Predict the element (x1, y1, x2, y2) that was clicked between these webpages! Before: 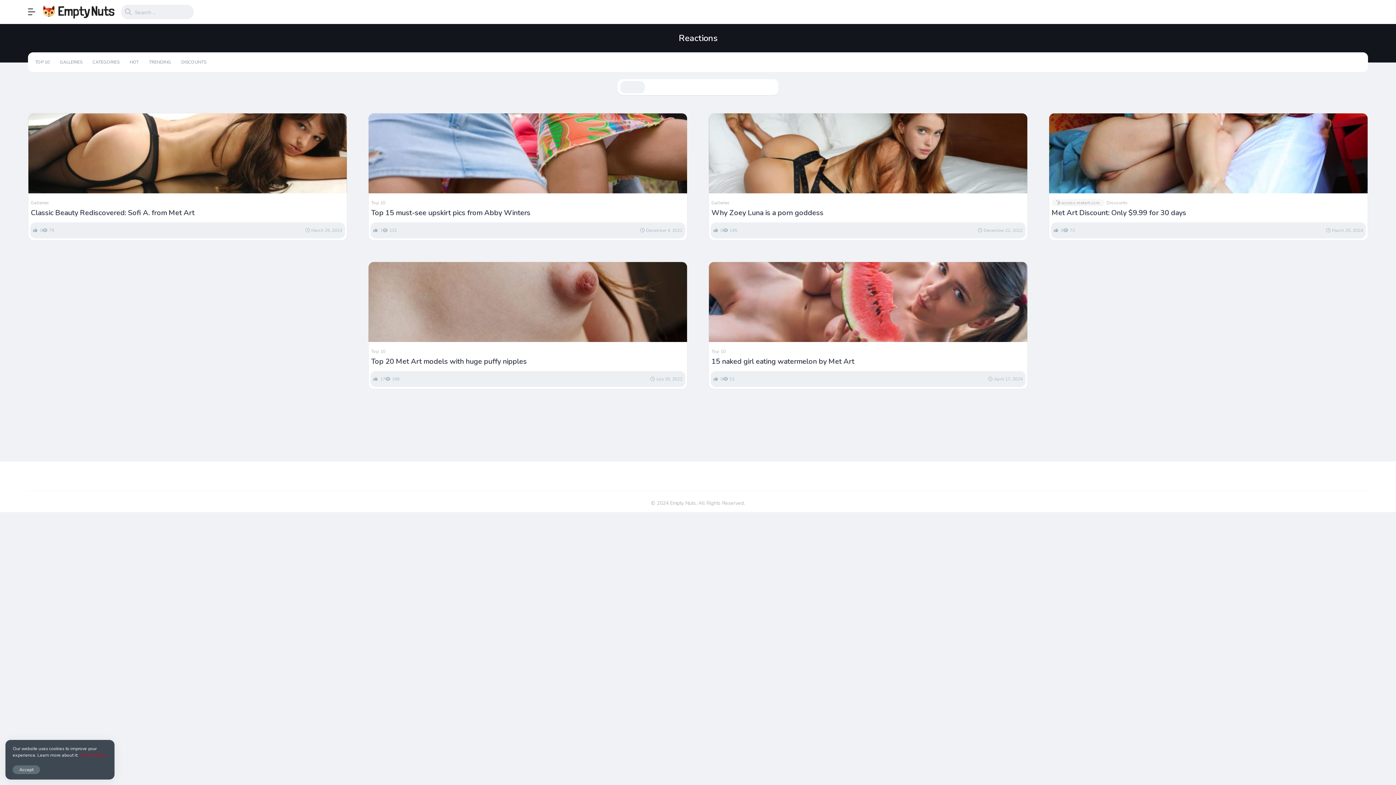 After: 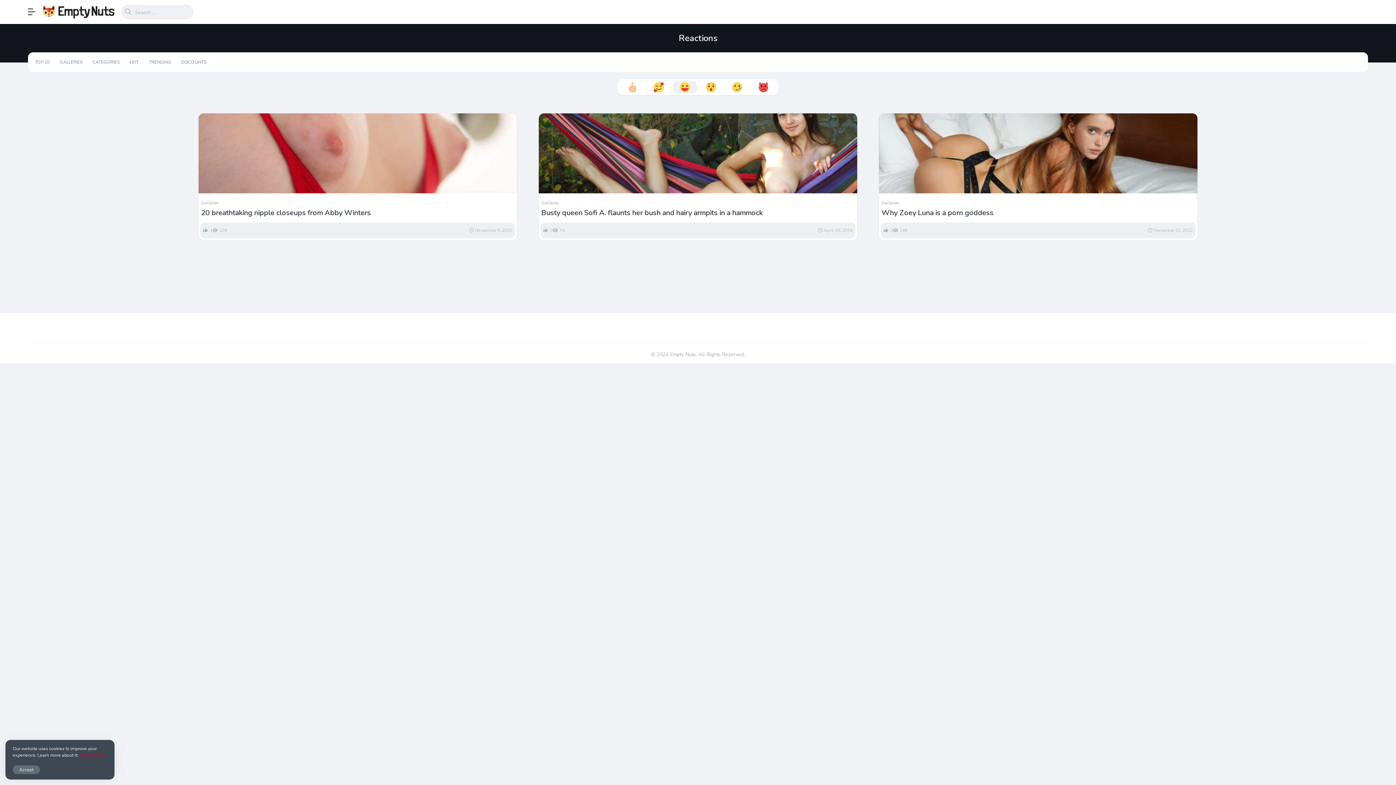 Action: bbox: (672, 81, 697, 93)